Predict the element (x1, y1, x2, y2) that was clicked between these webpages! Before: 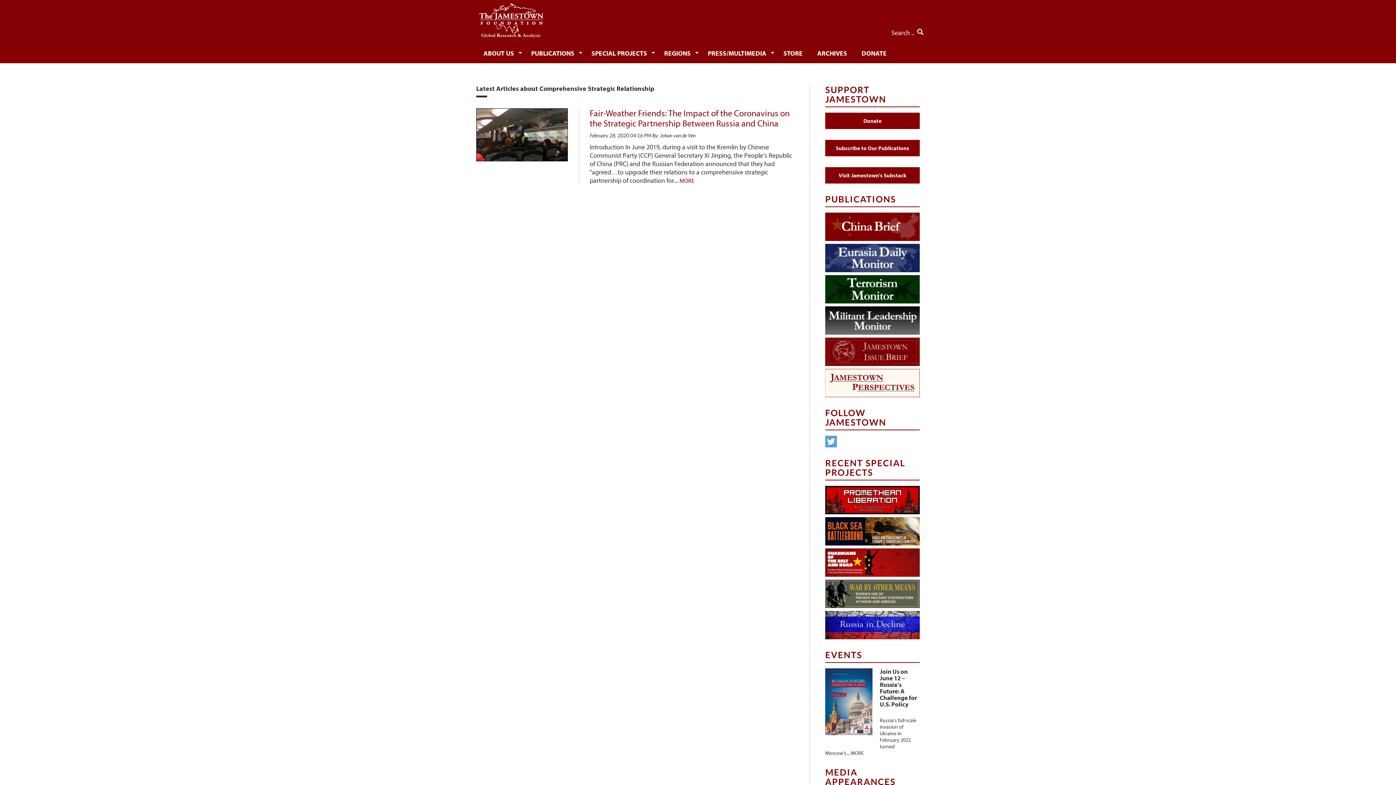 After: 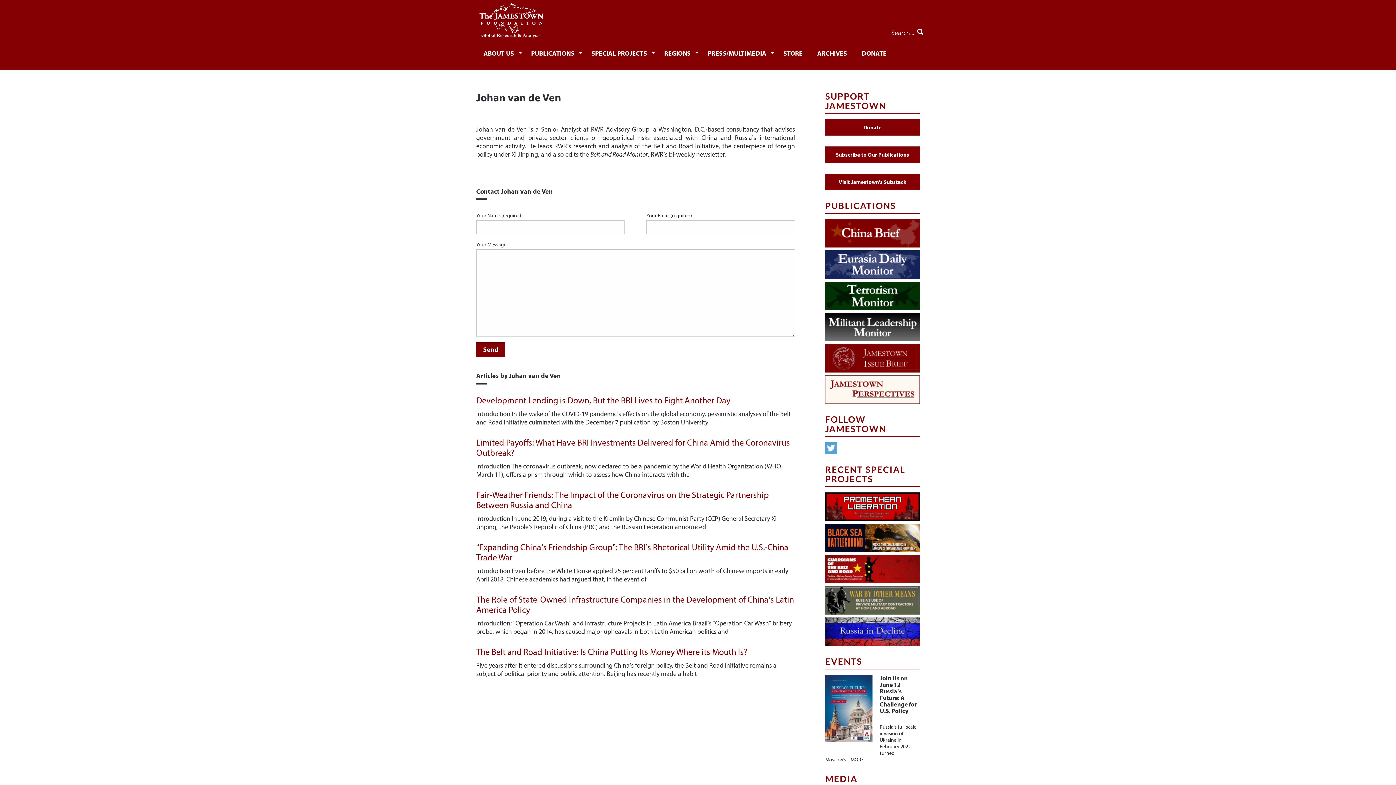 Action: bbox: (660, 132, 695, 138) label: Johan van de Ven